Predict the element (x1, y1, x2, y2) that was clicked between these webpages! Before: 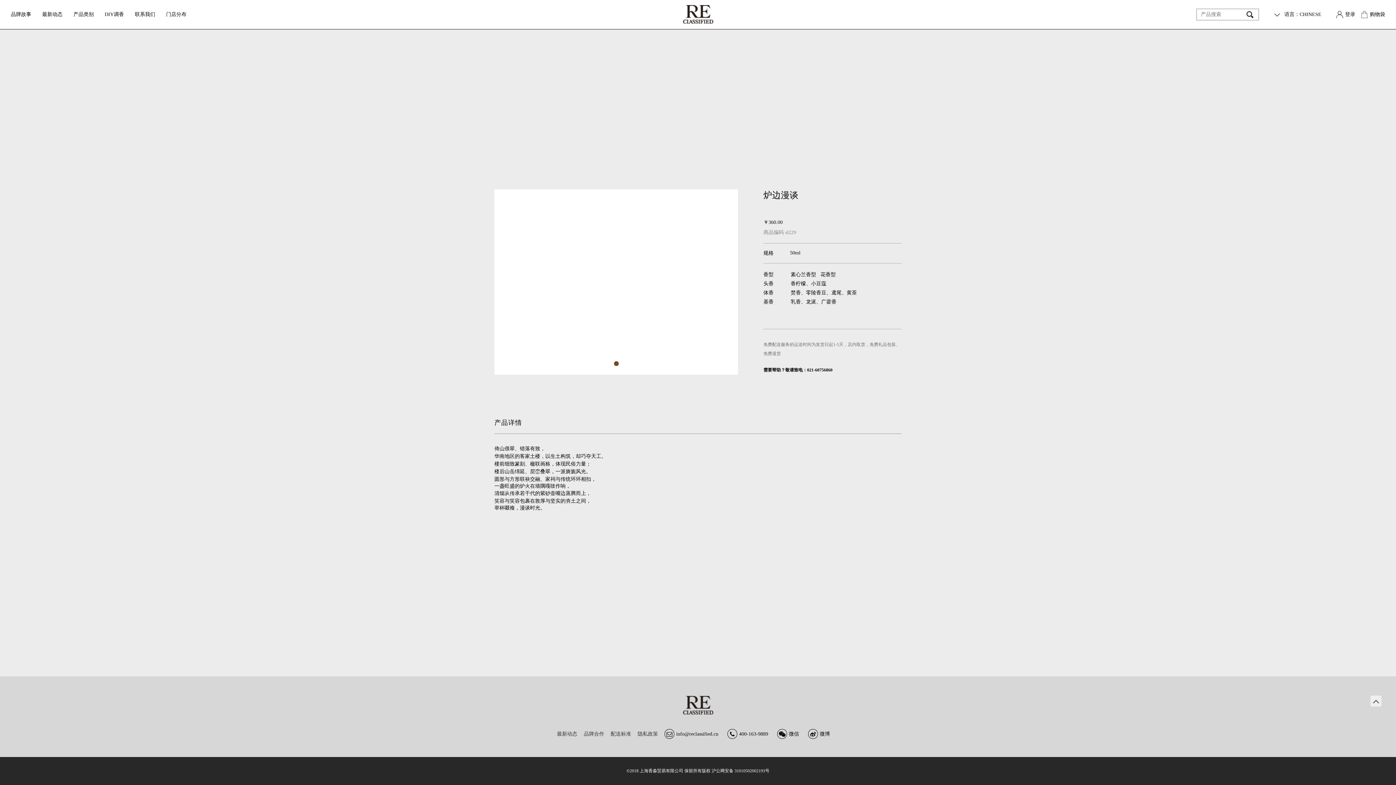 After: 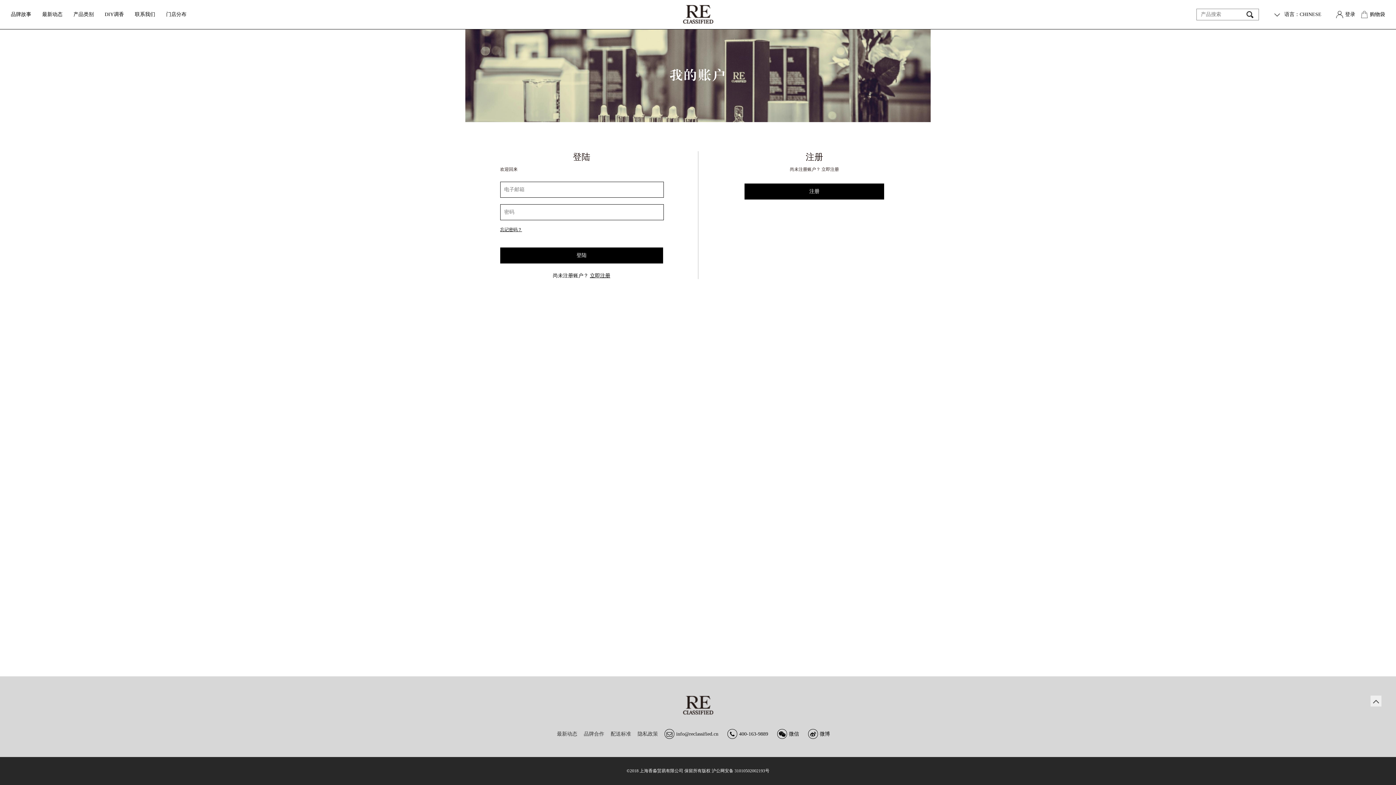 Action: label: 登录 bbox: (1345, 11, 1355, 17)